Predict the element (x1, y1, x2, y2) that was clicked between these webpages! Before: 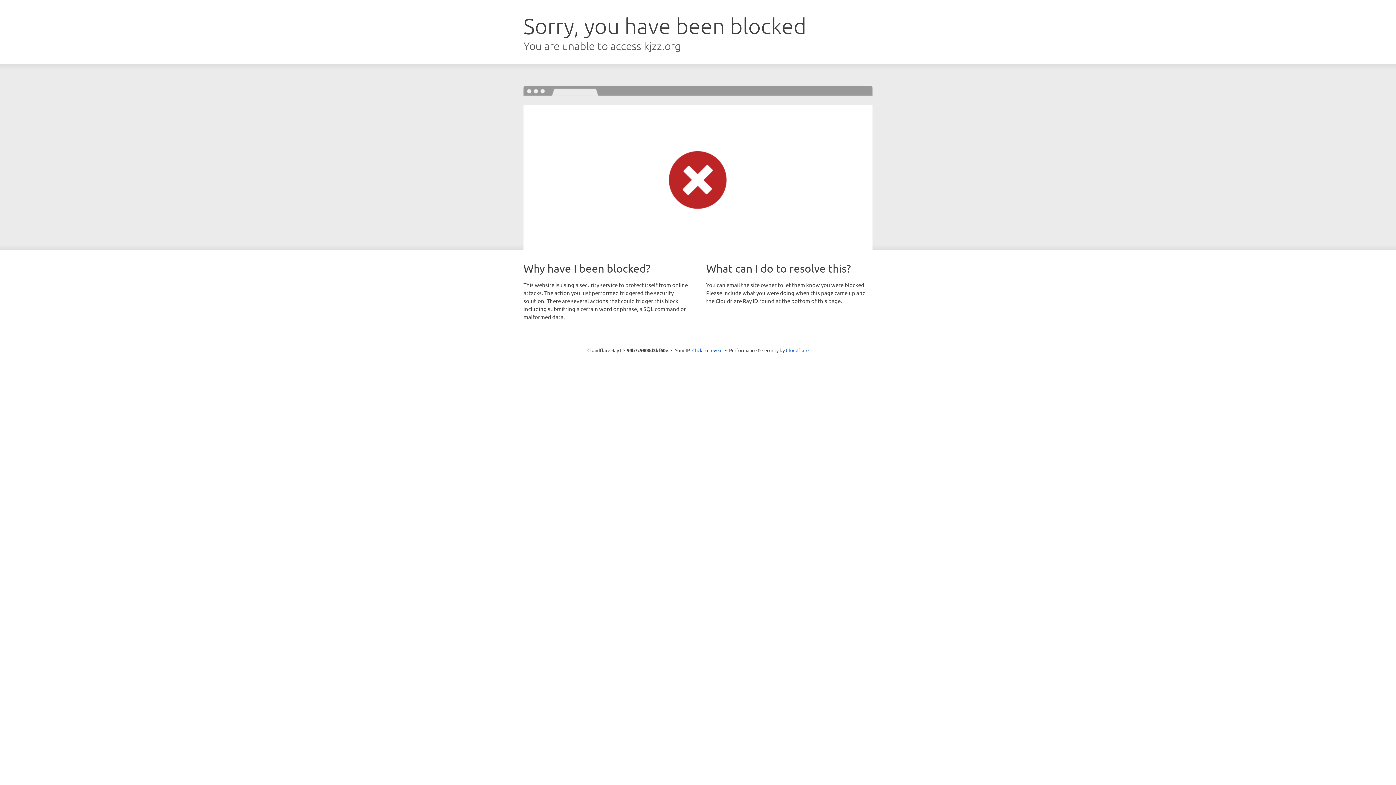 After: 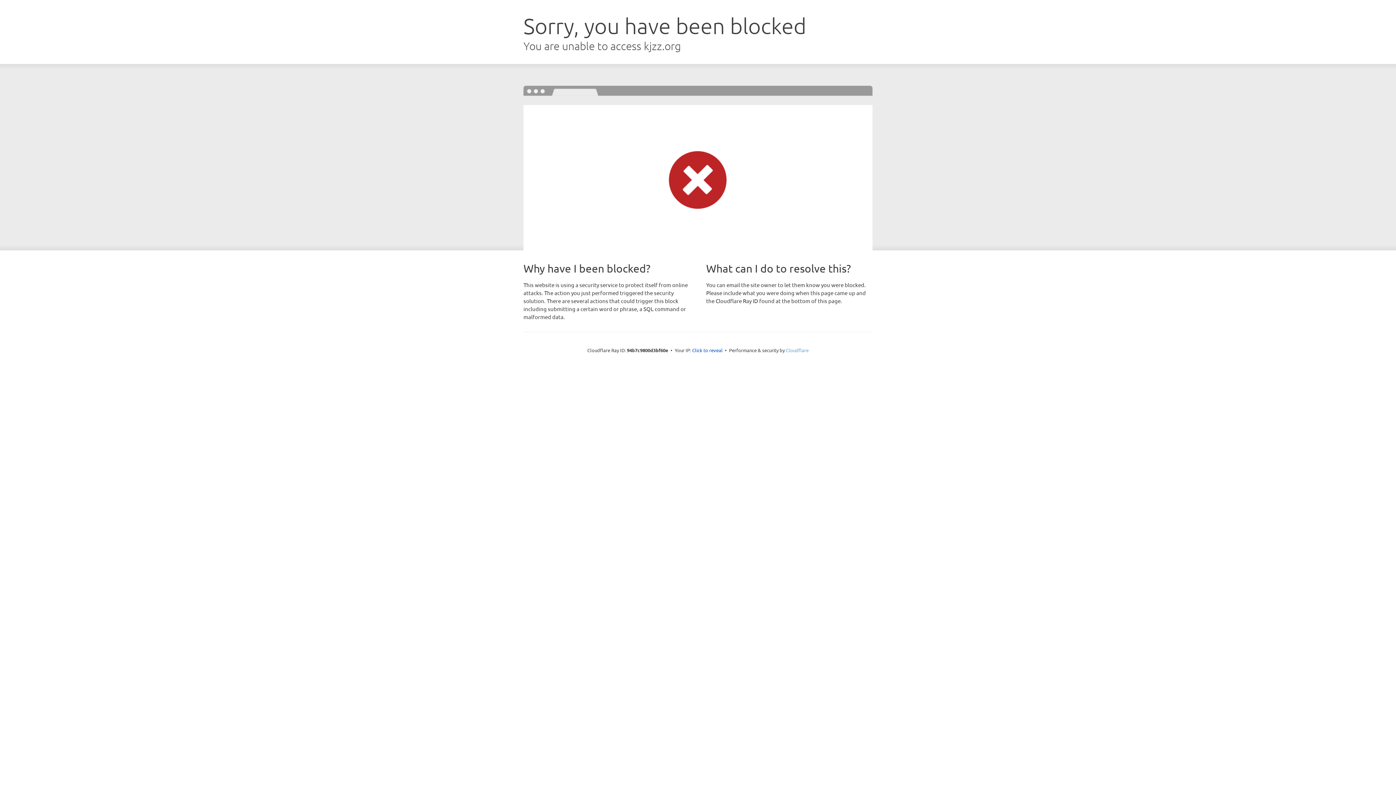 Action: bbox: (786, 347, 808, 353) label: Cloudflare